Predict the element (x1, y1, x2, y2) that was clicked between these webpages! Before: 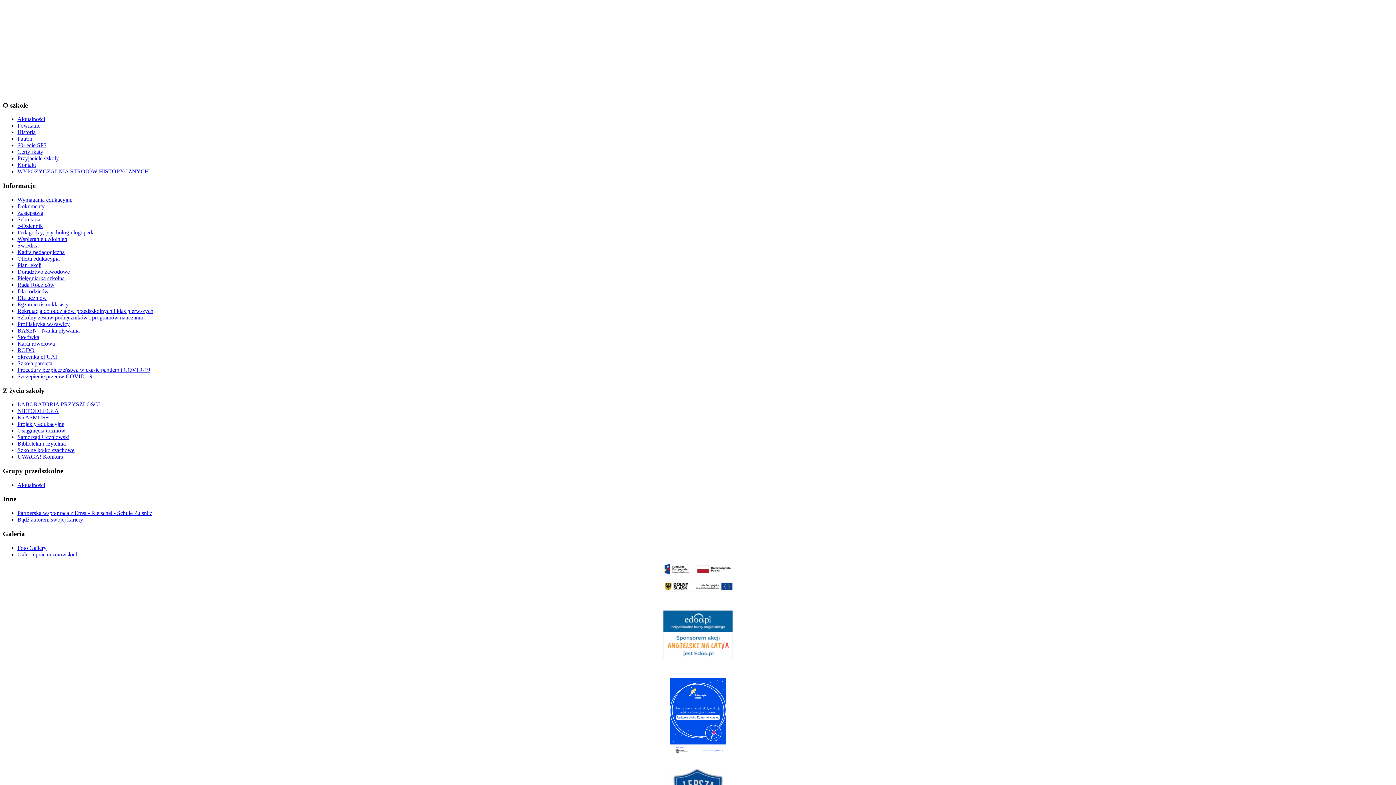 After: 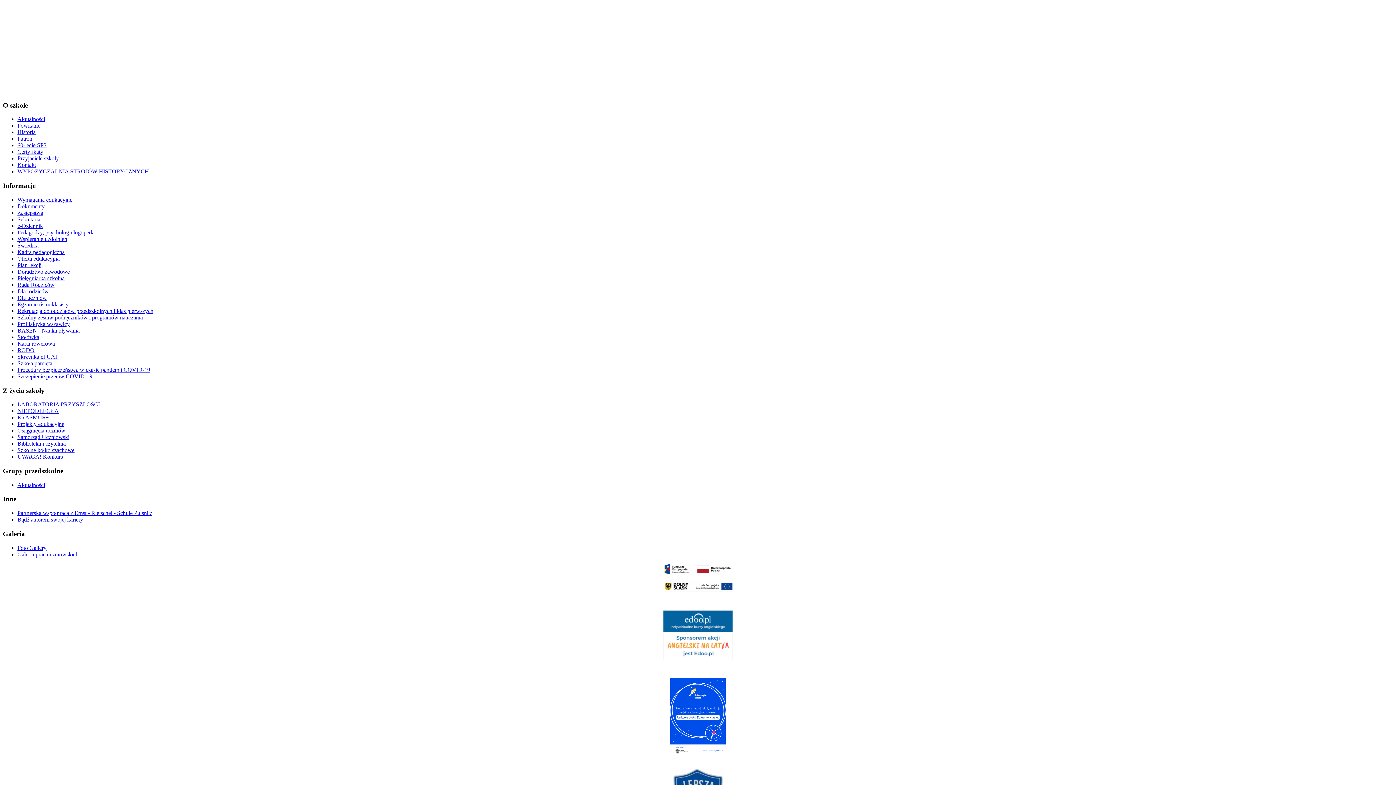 Action: bbox: (17, 129, 35, 135) label: Historia